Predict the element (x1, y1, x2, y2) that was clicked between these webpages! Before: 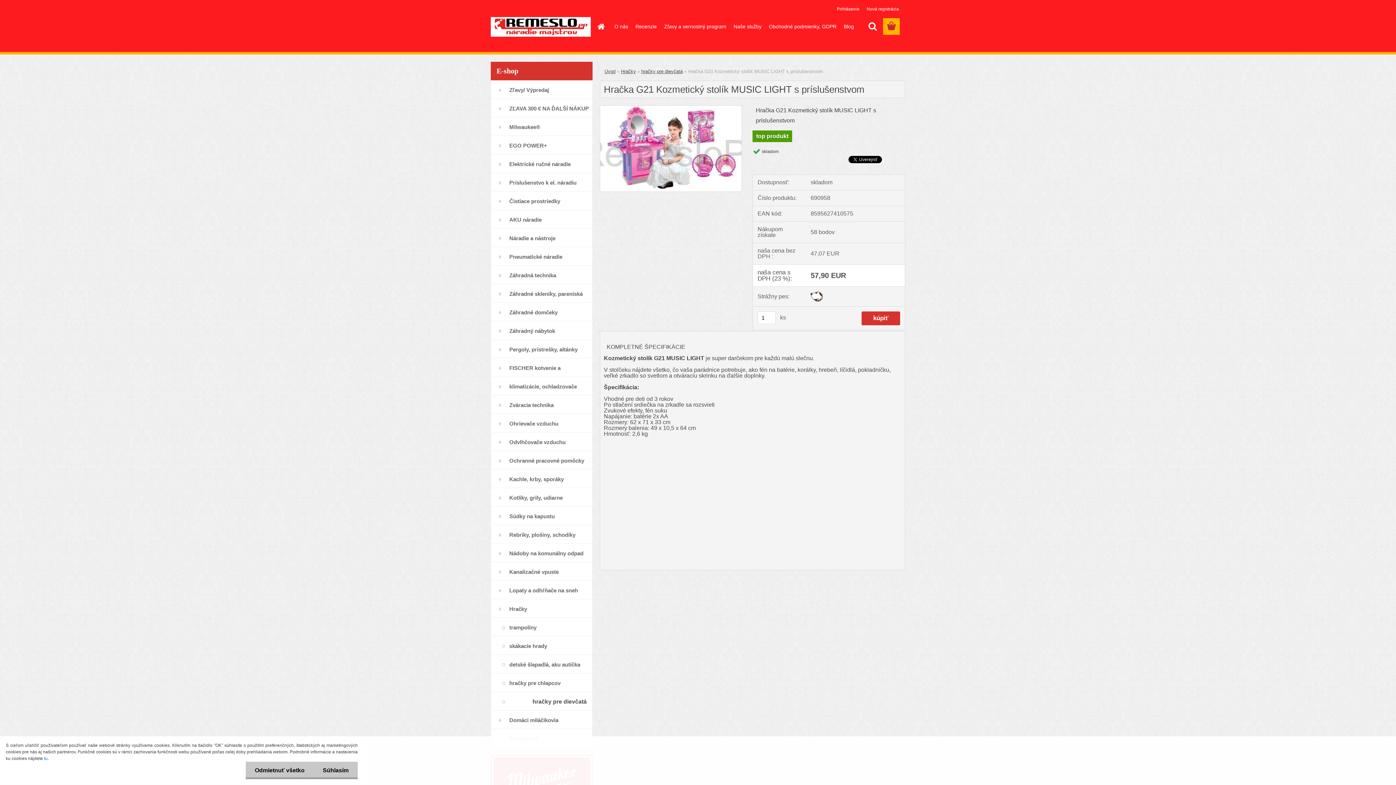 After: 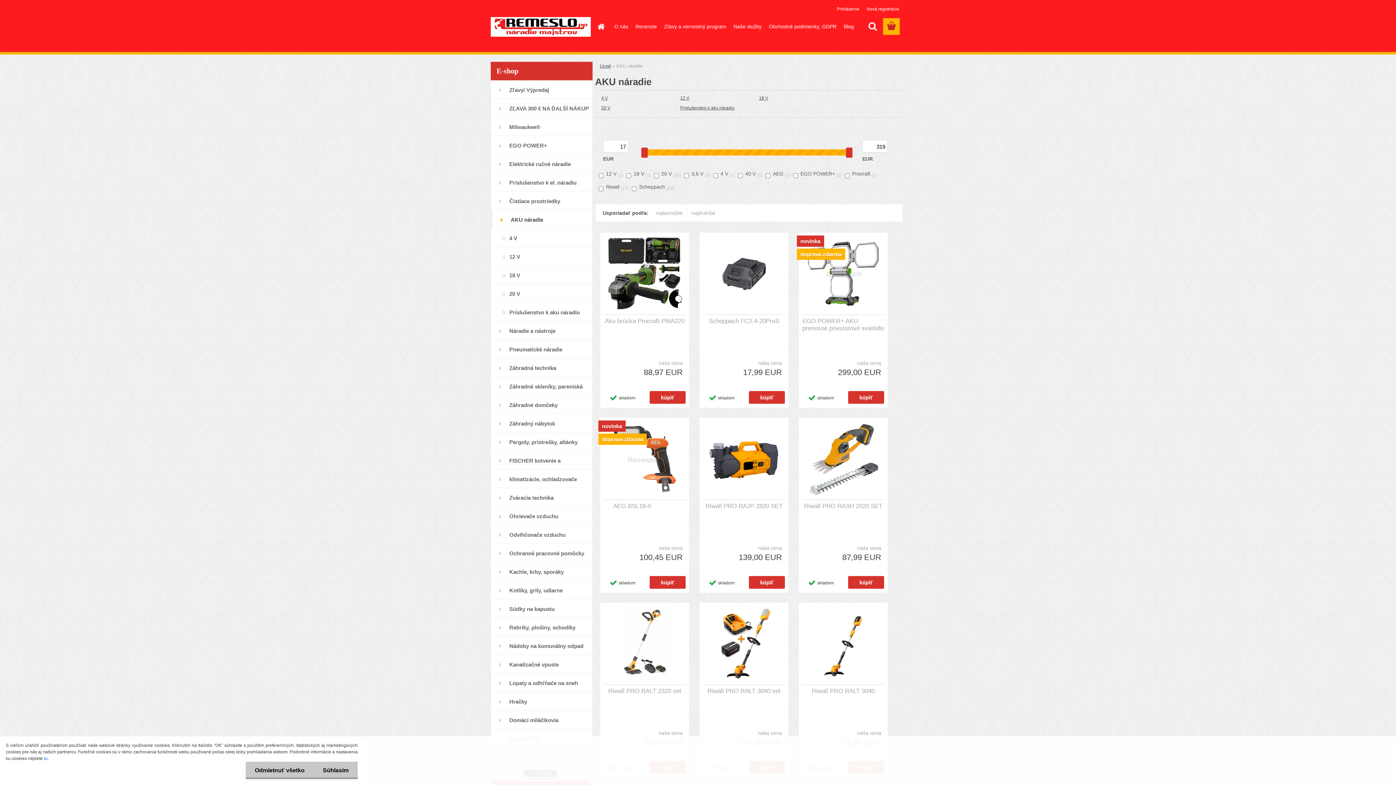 Action: bbox: (490, 210, 592, 228) label: AKU náradie